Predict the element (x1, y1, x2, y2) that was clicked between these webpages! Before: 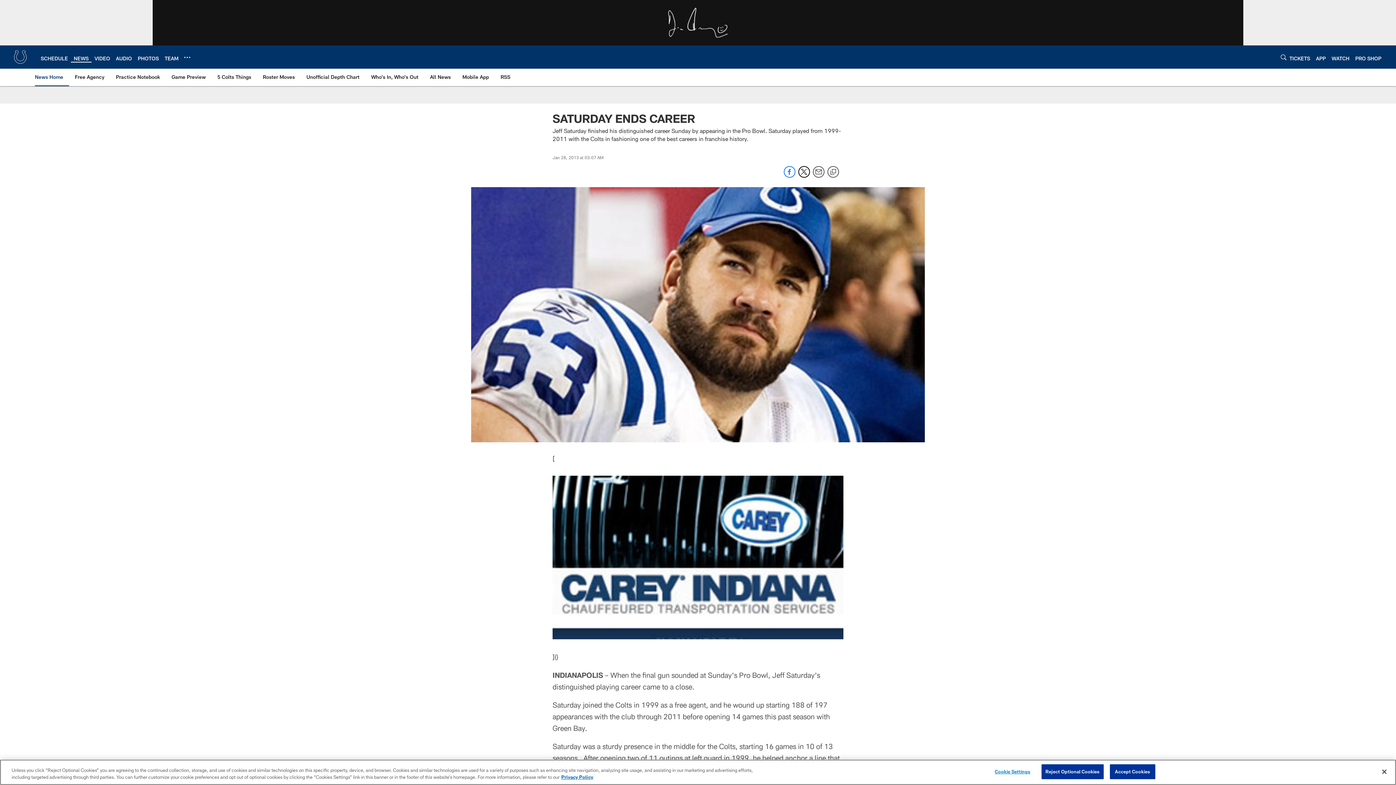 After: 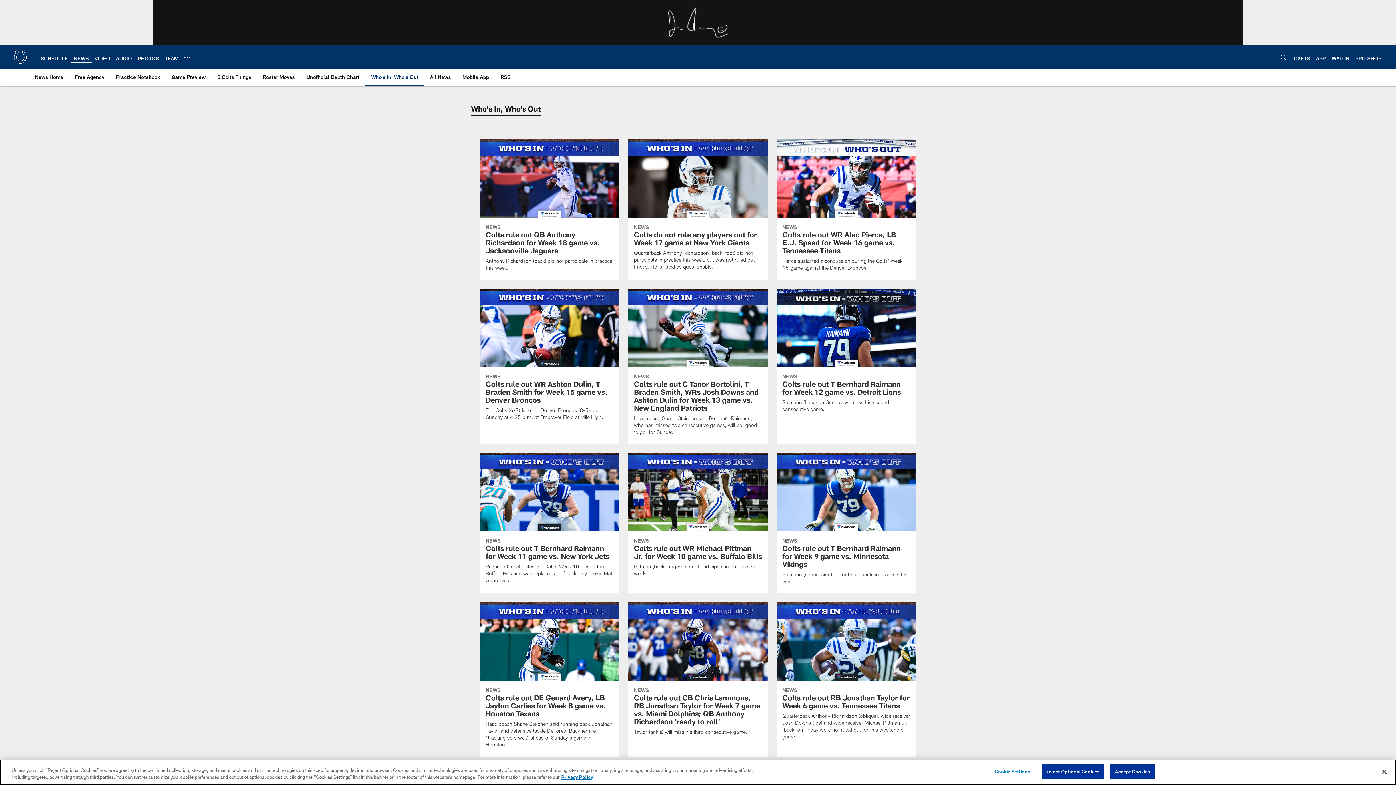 Action: label: Who's In, Who's Out bbox: (368, 68, 421, 85)